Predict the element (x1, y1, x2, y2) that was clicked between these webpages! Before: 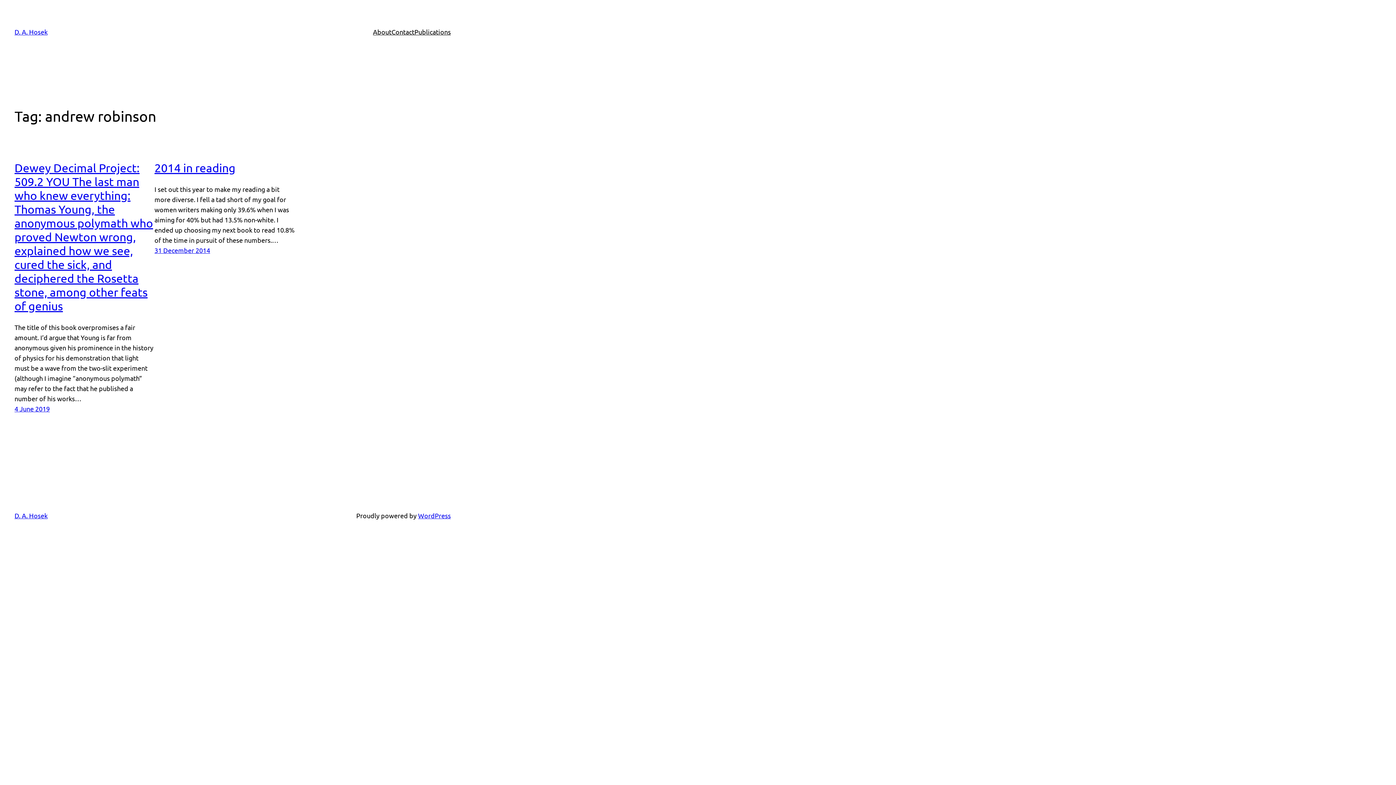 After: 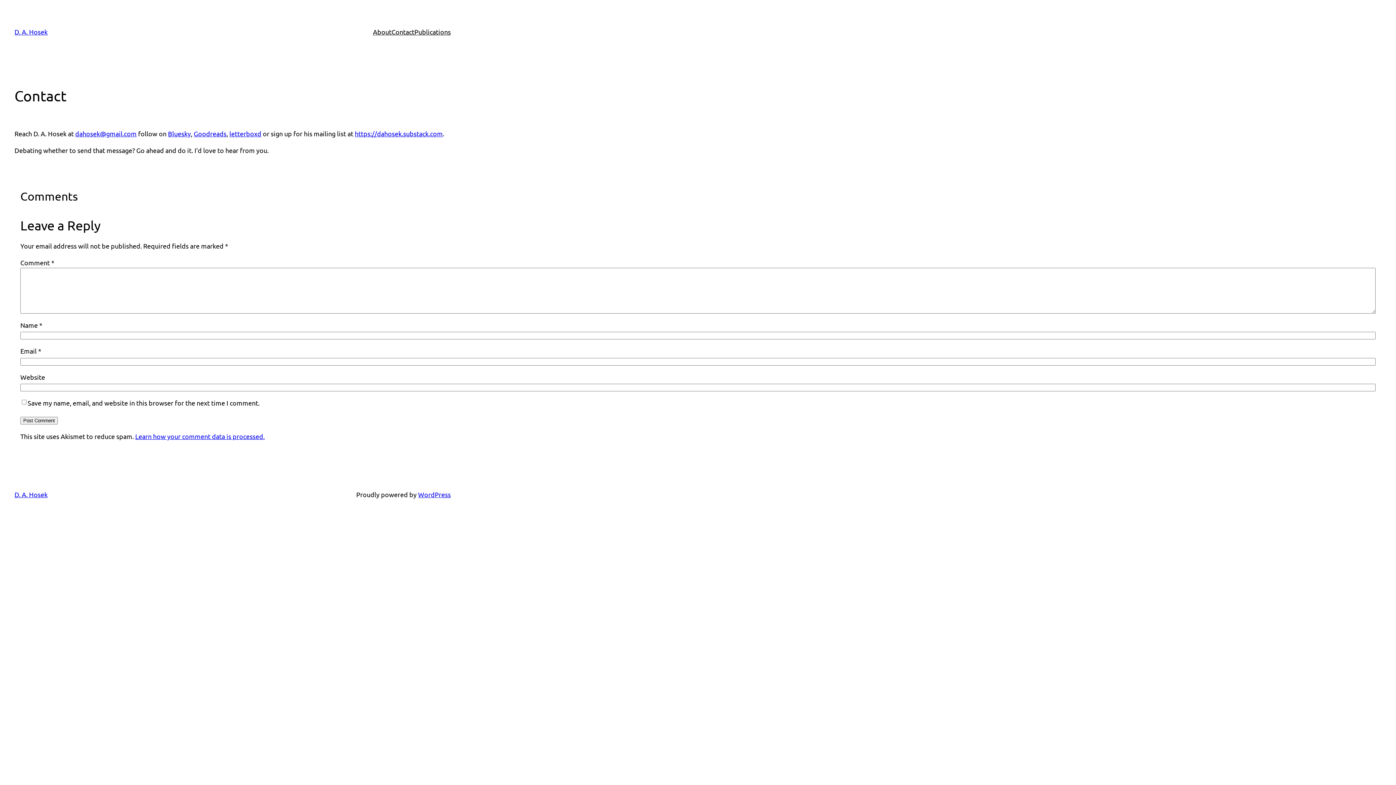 Action: label: Contact bbox: (391, 26, 414, 37)